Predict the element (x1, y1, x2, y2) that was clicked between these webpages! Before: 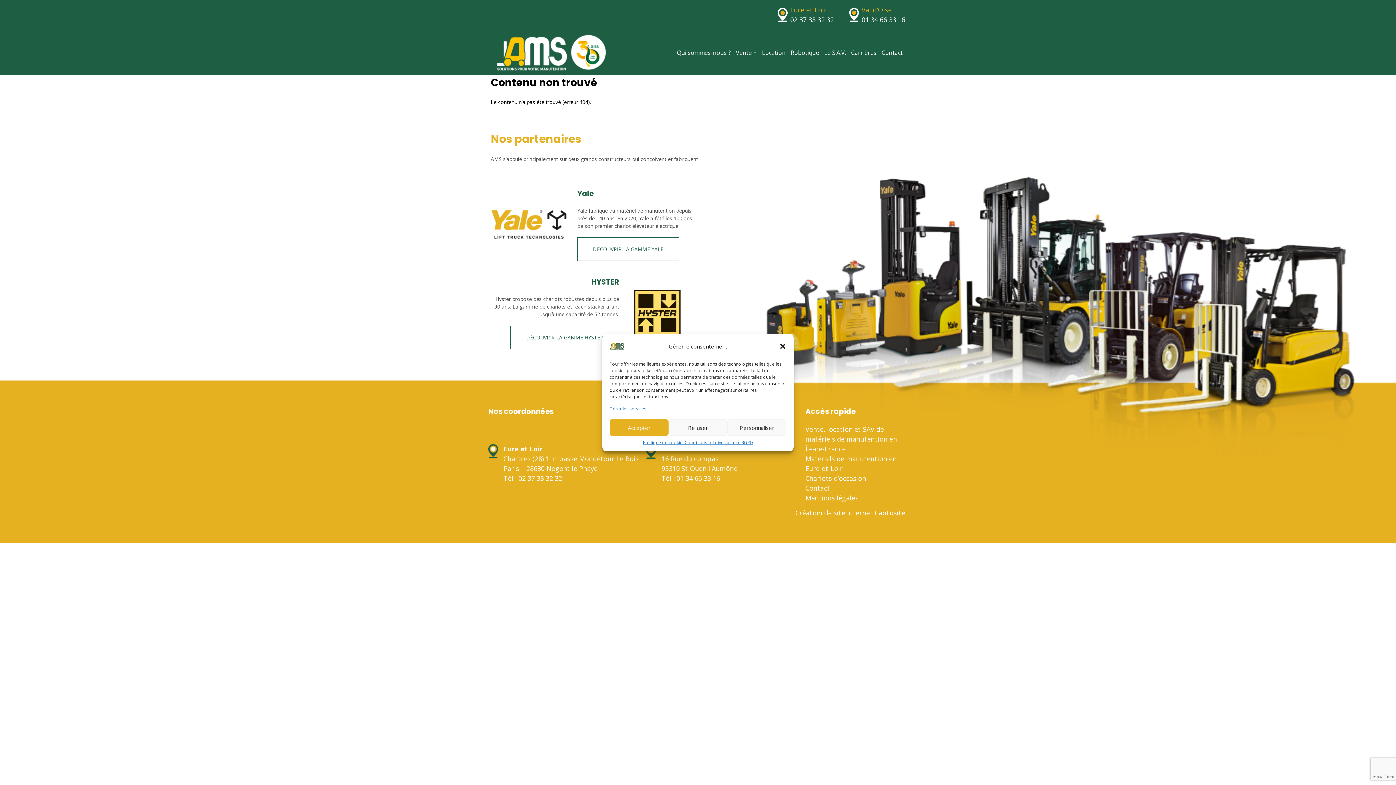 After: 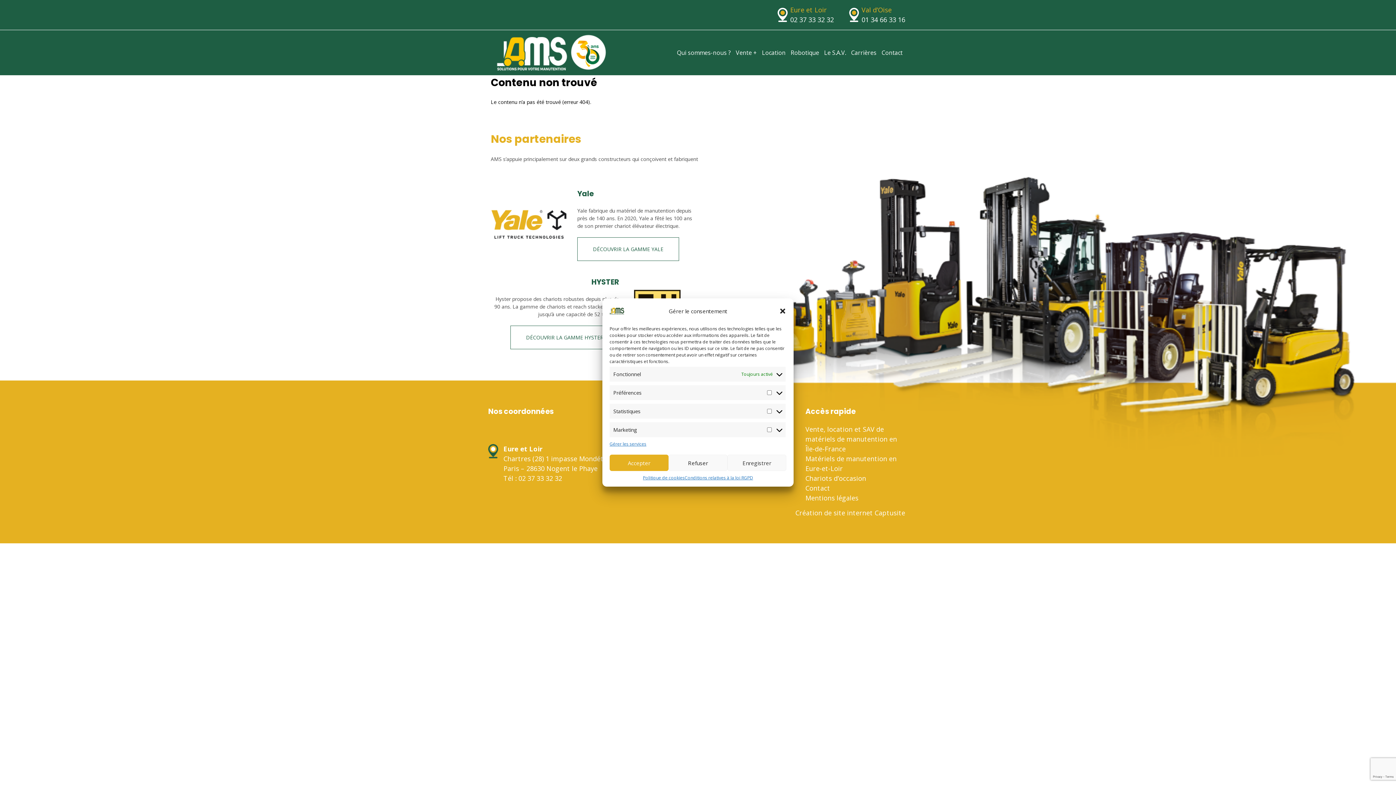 Action: bbox: (727, 419, 786, 436) label: Personnaliser